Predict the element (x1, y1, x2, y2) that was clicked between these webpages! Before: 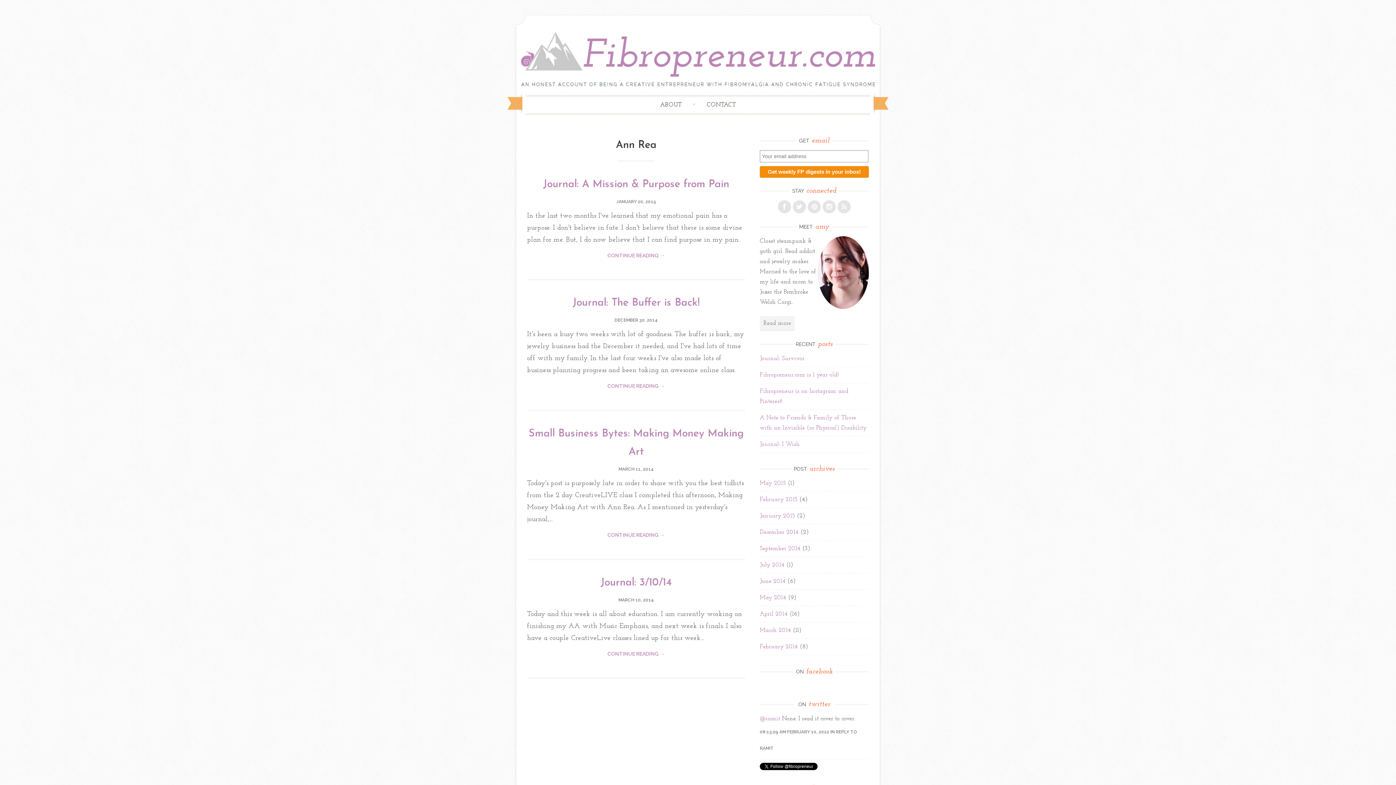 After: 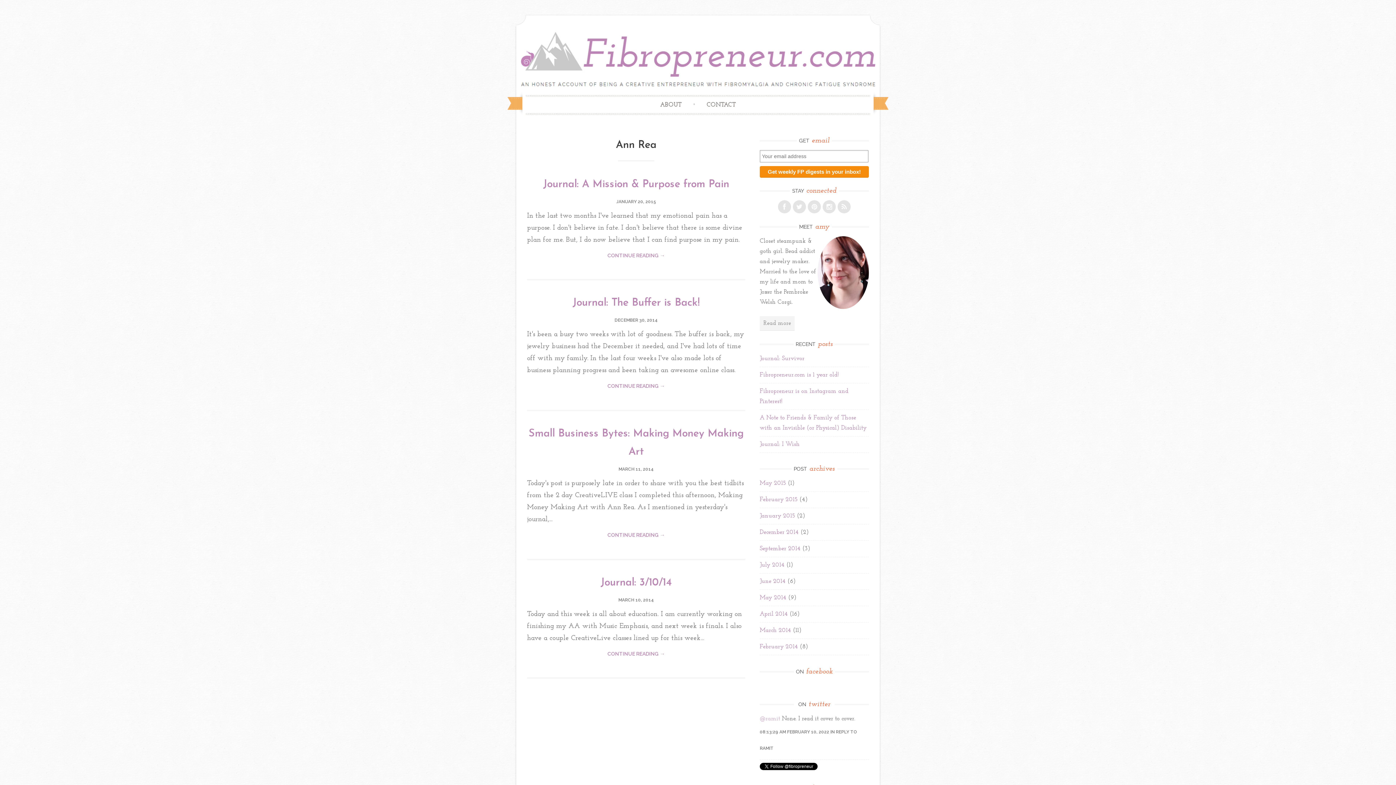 Action: bbox: (760, 716, 780, 722) label: @ramit